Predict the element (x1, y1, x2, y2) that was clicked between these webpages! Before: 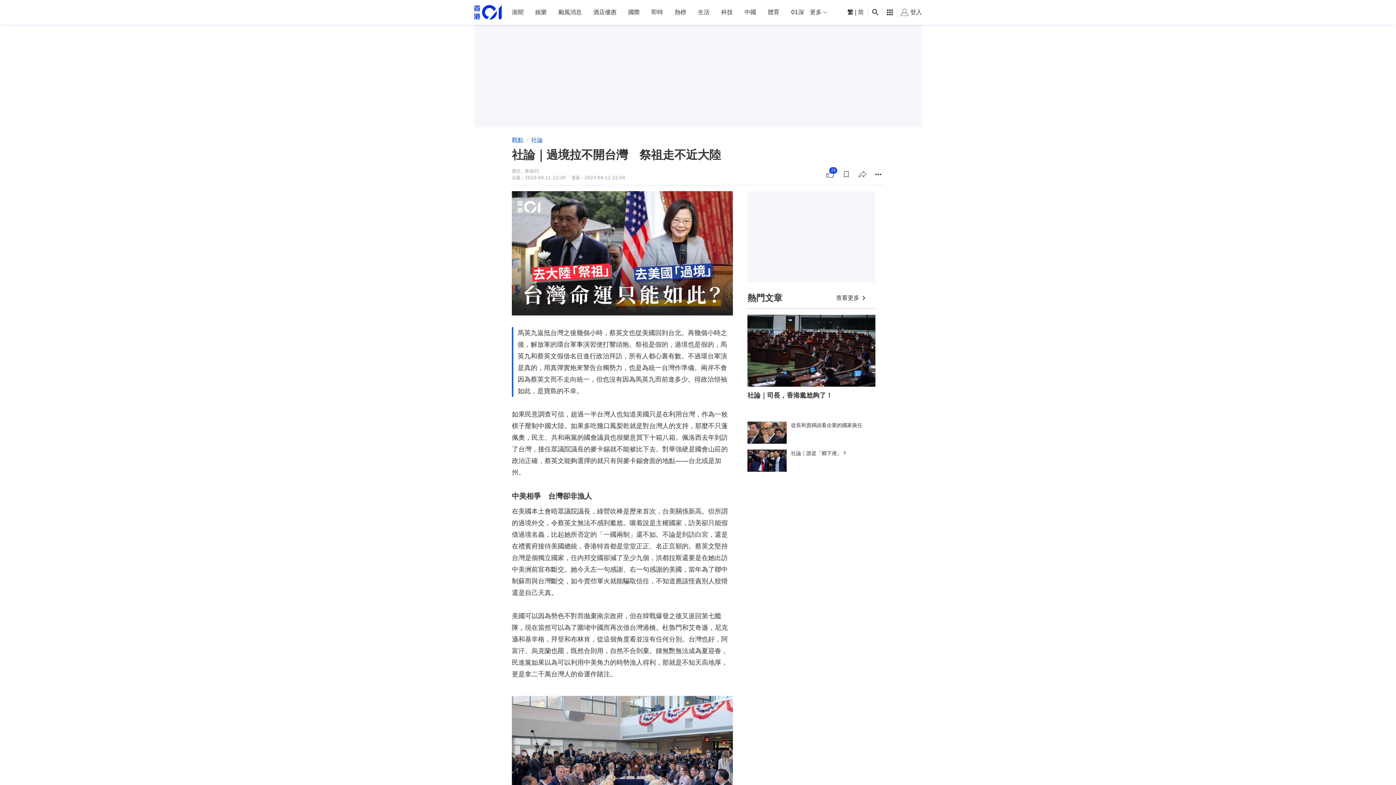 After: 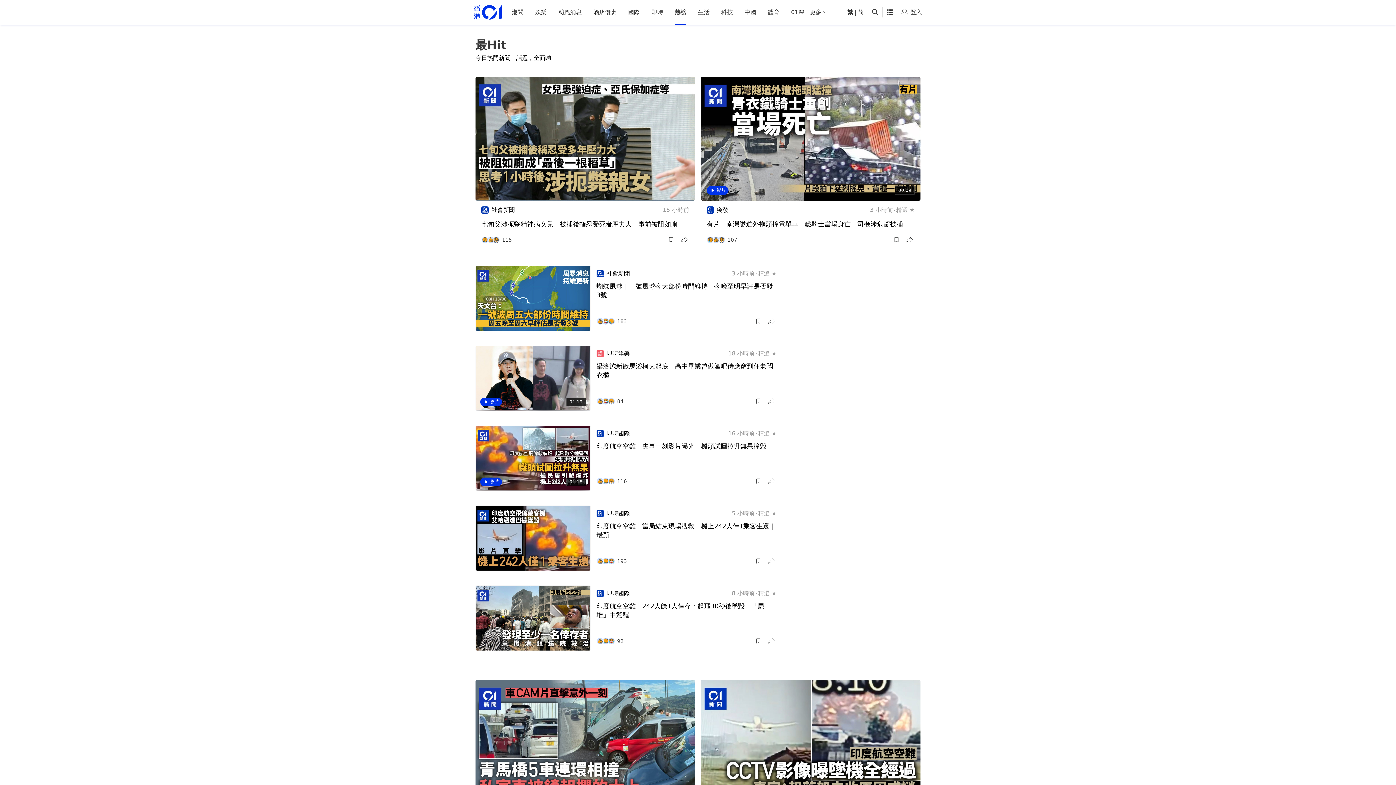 Action: bbox: (830, 291, 875, 304) label: 查看更多